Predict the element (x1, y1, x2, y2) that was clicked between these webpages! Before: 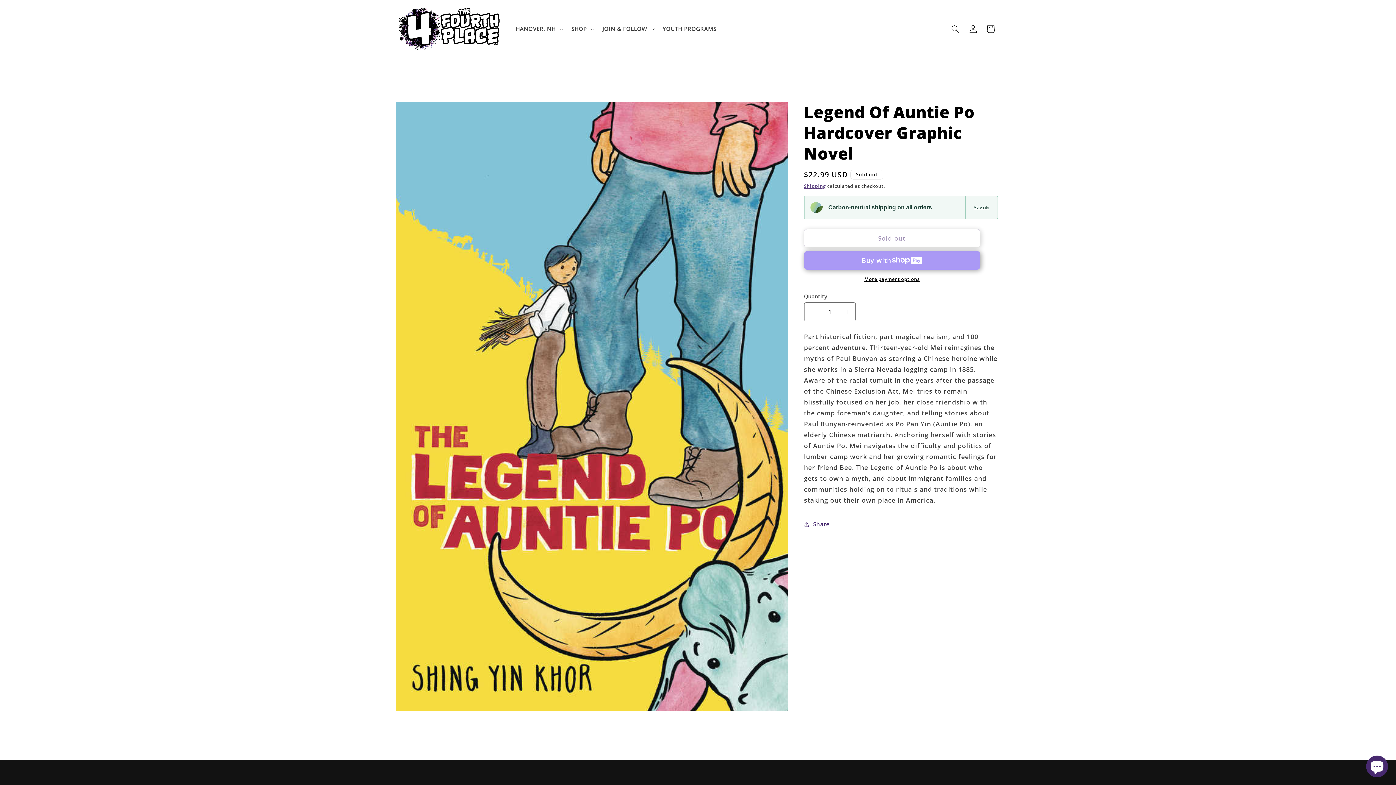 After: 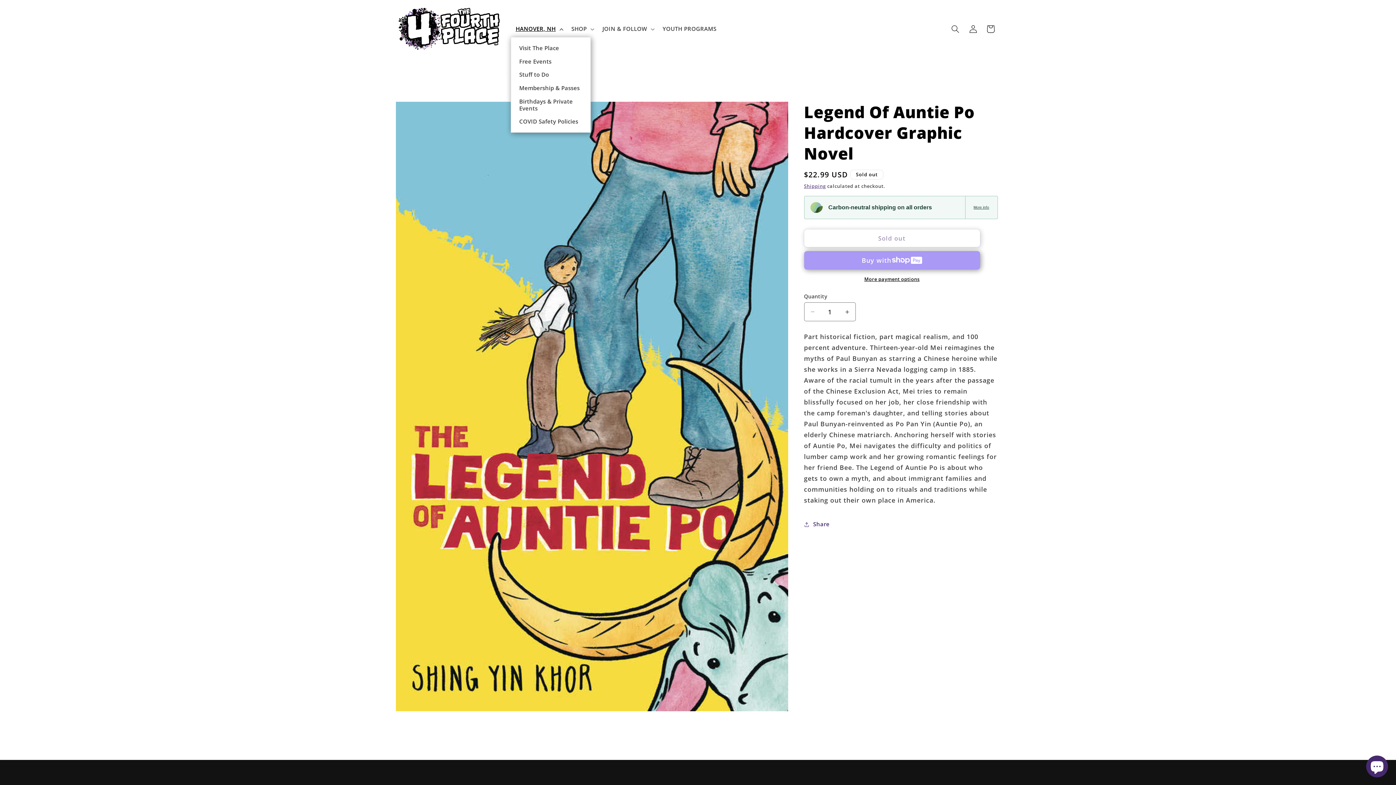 Action: bbox: (511, 20, 566, 37) label: HANOVER, NH